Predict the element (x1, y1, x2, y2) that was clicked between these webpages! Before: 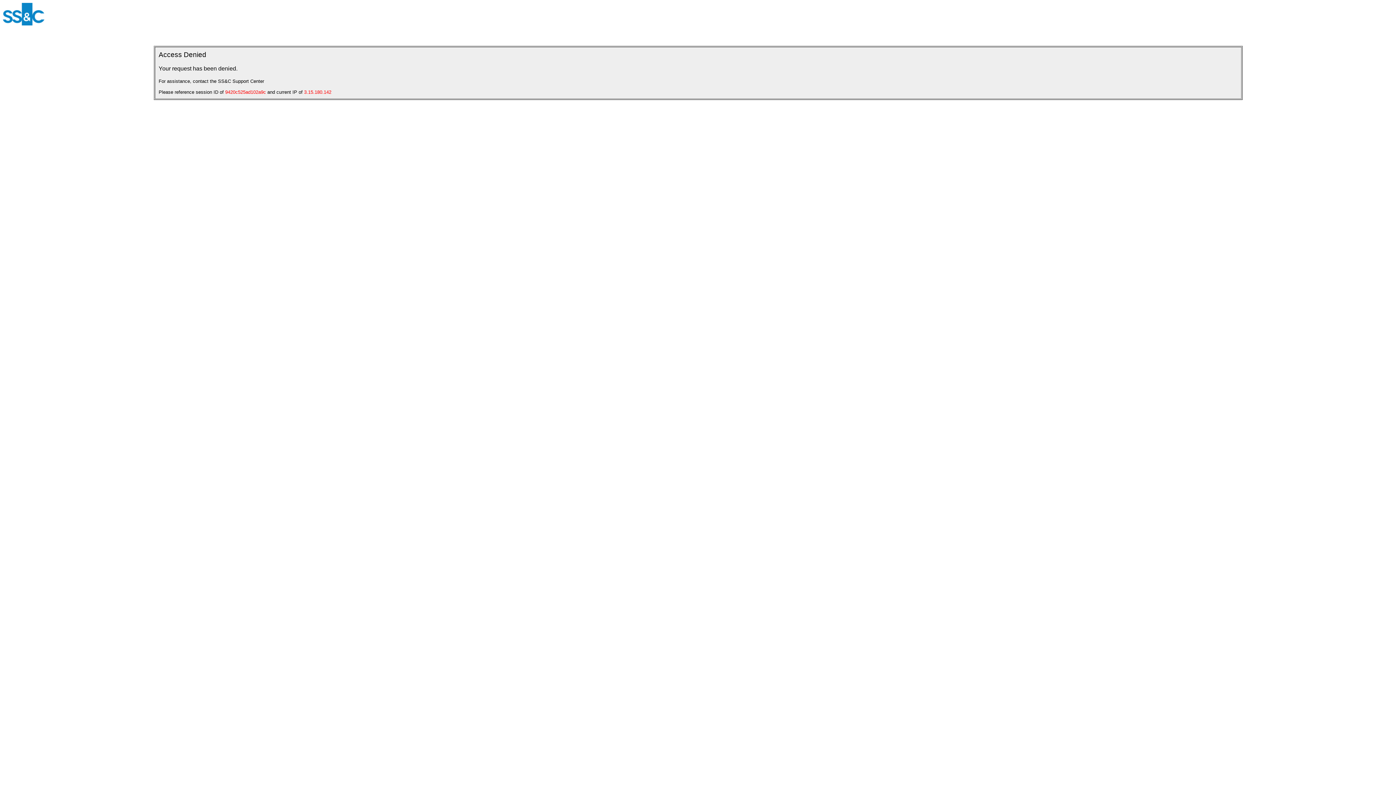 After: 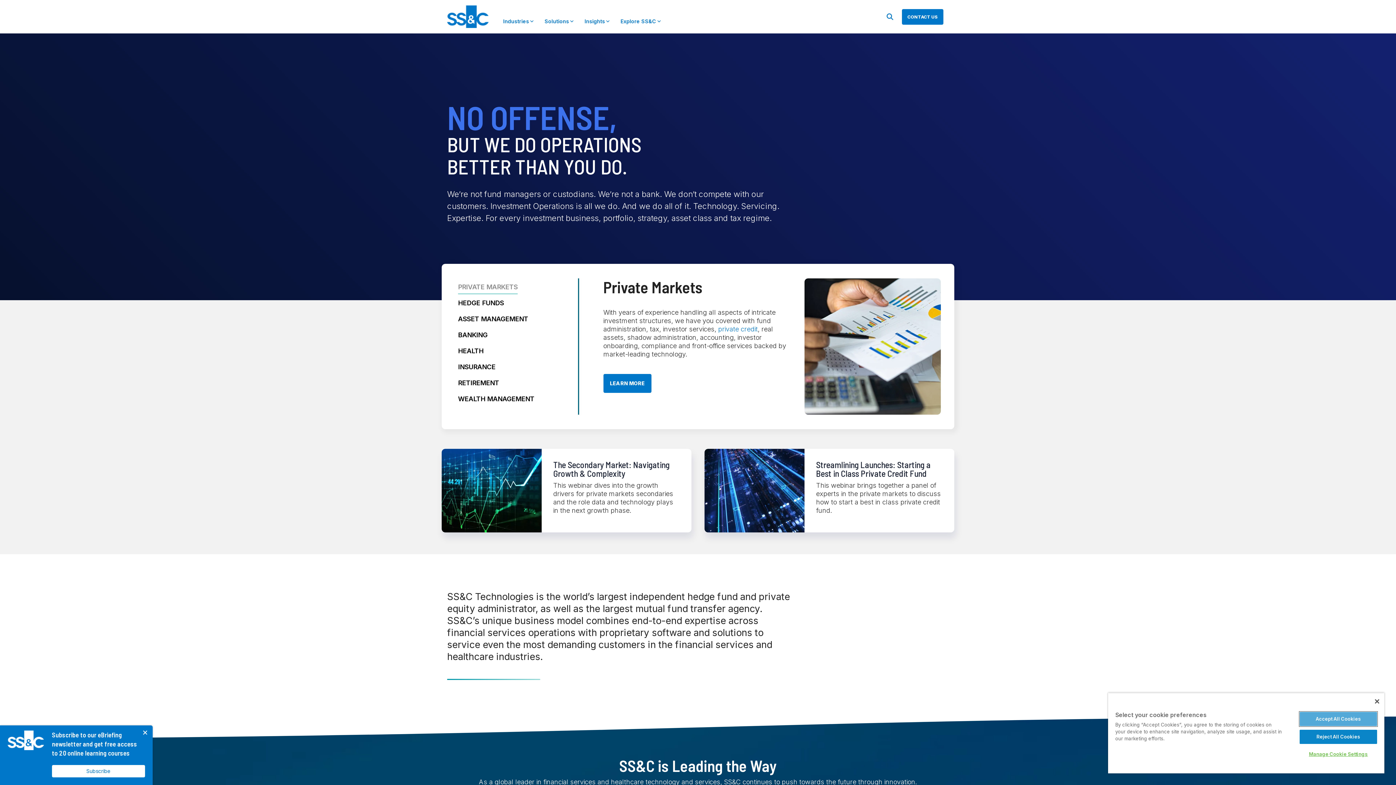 Action: bbox: (2, 20, 44, 26)